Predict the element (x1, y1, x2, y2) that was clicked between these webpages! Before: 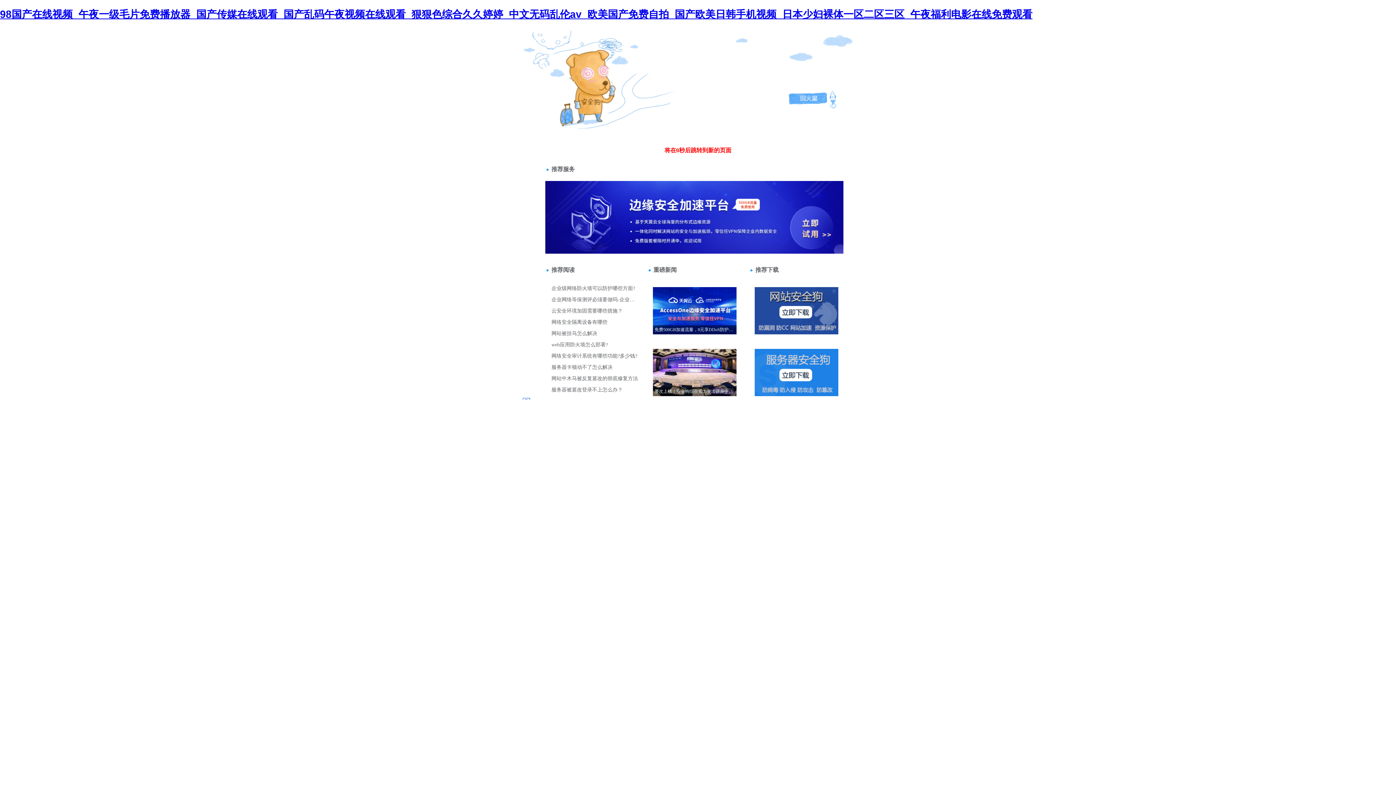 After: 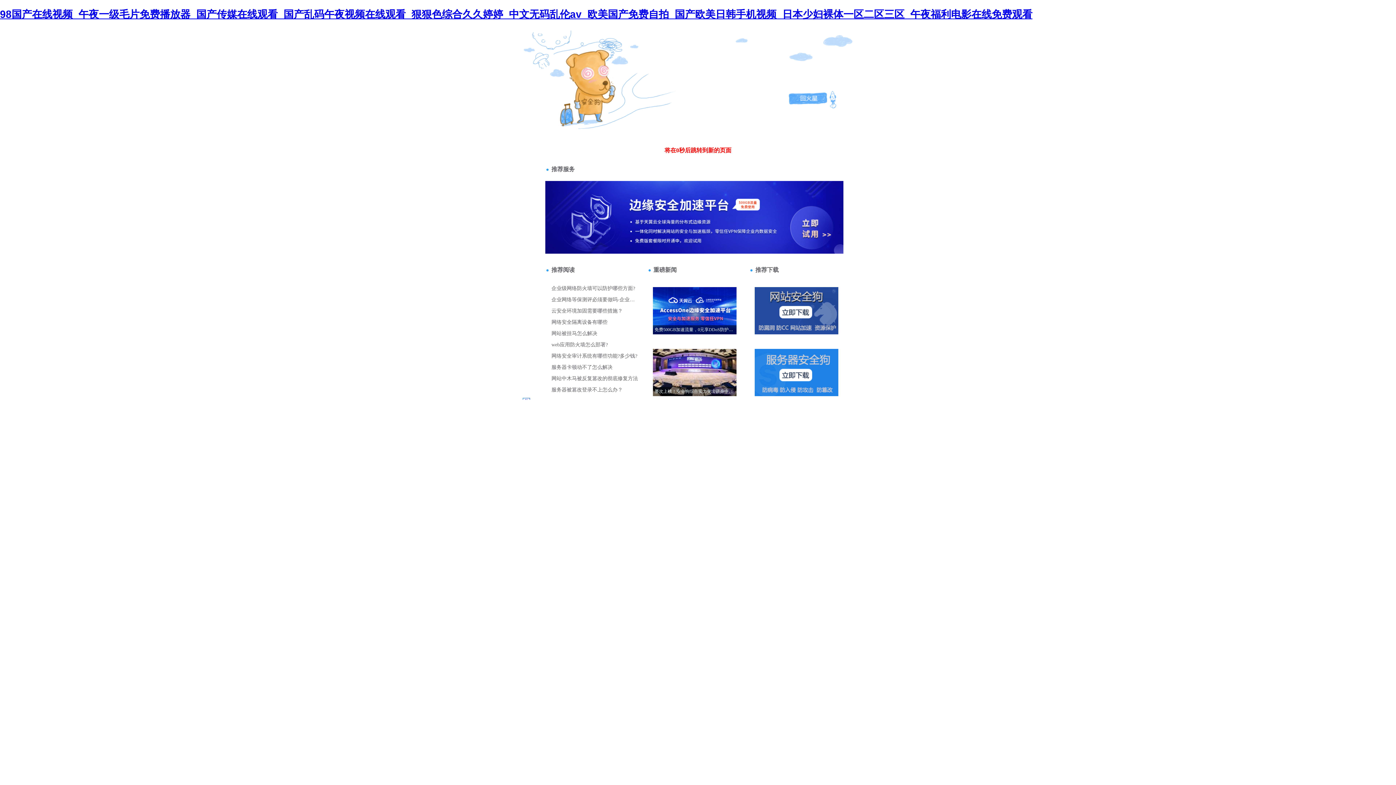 Action: bbox: (520, 35, 528, 41) label: 404